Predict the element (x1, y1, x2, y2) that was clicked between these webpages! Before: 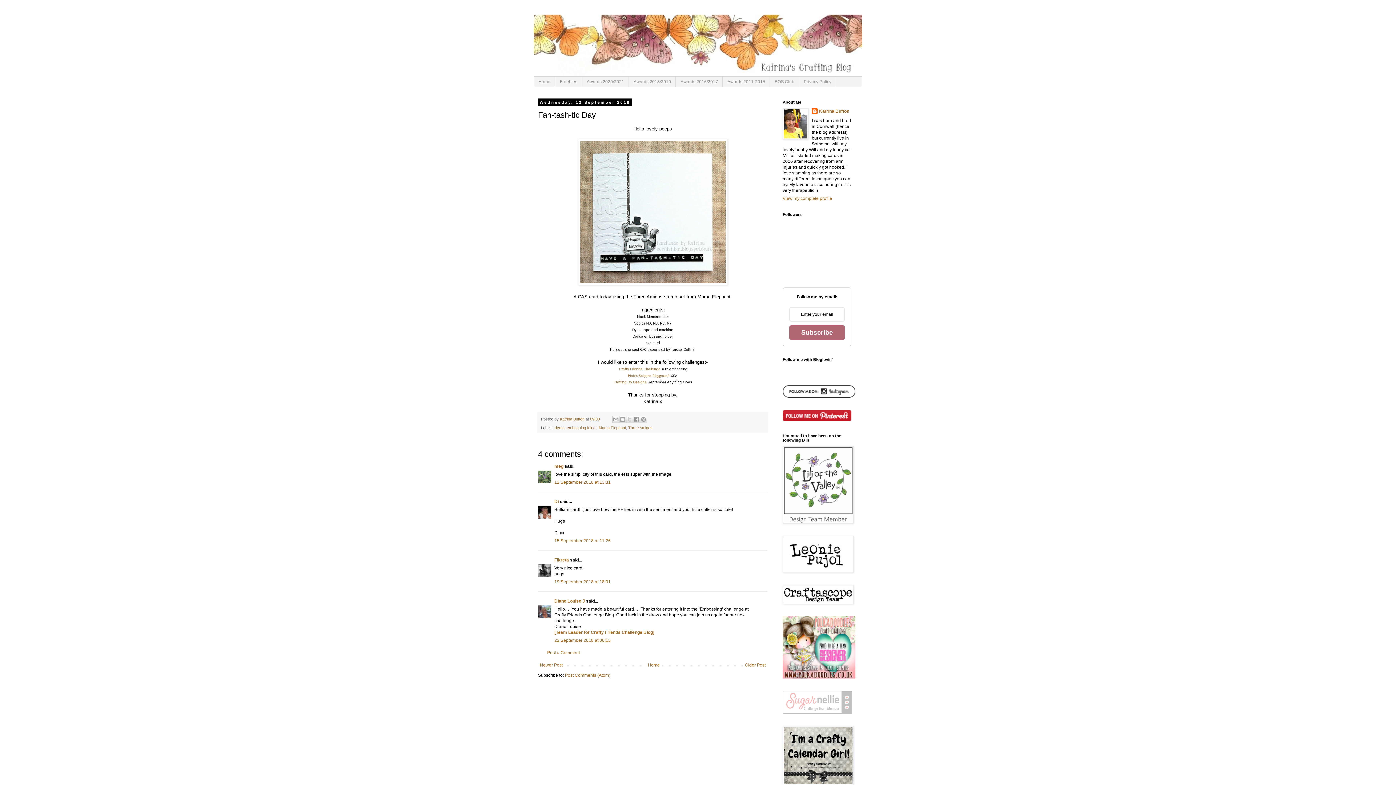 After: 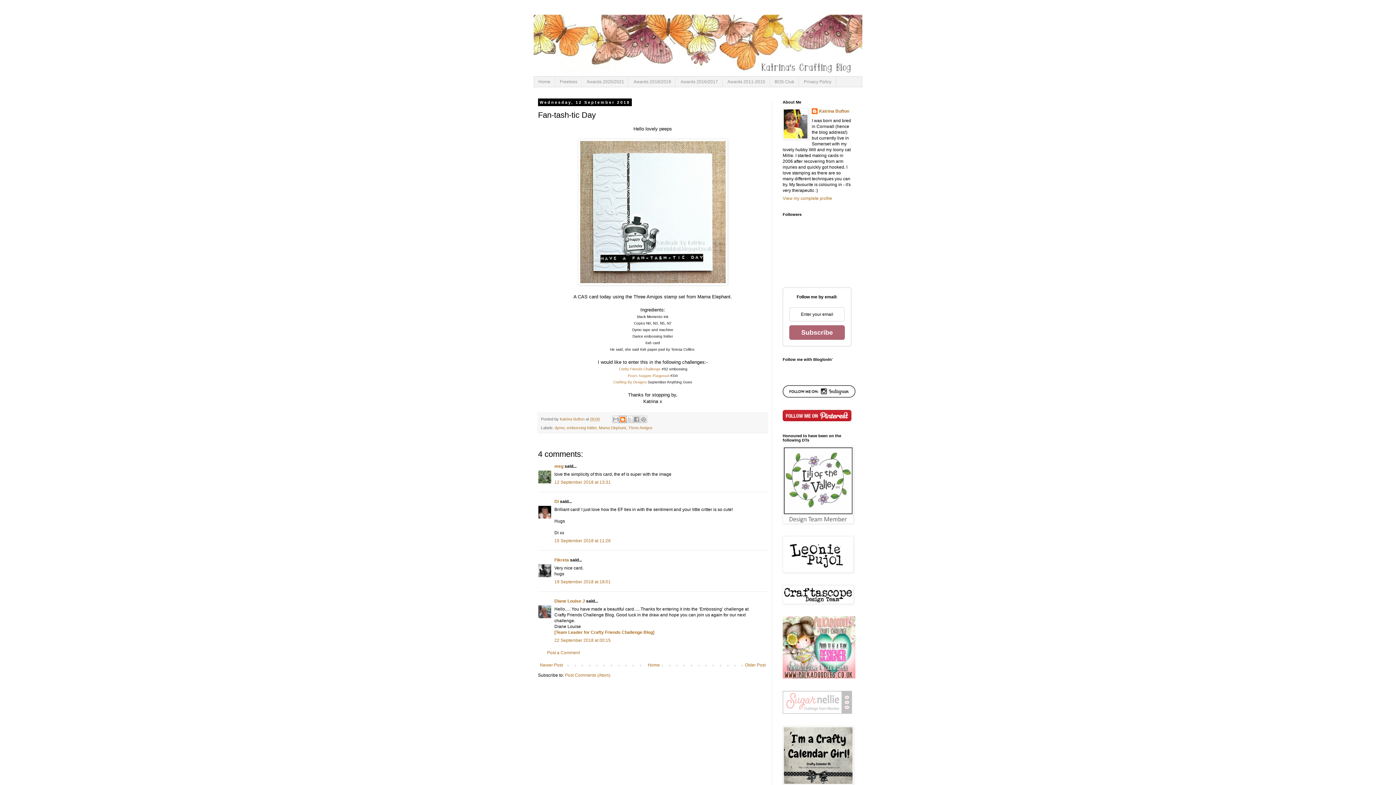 Action: bbox: (619, 416, 626, 423) label: BlogThis!